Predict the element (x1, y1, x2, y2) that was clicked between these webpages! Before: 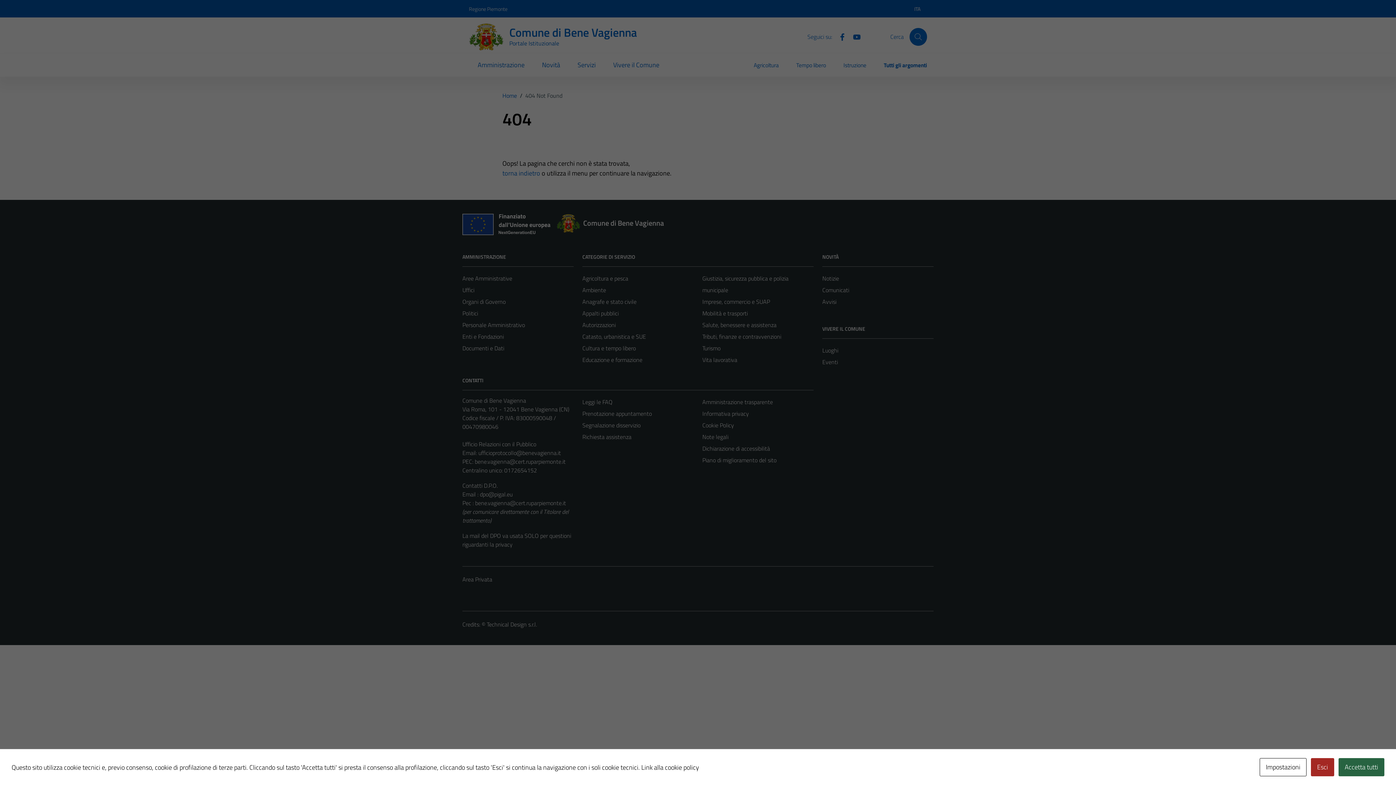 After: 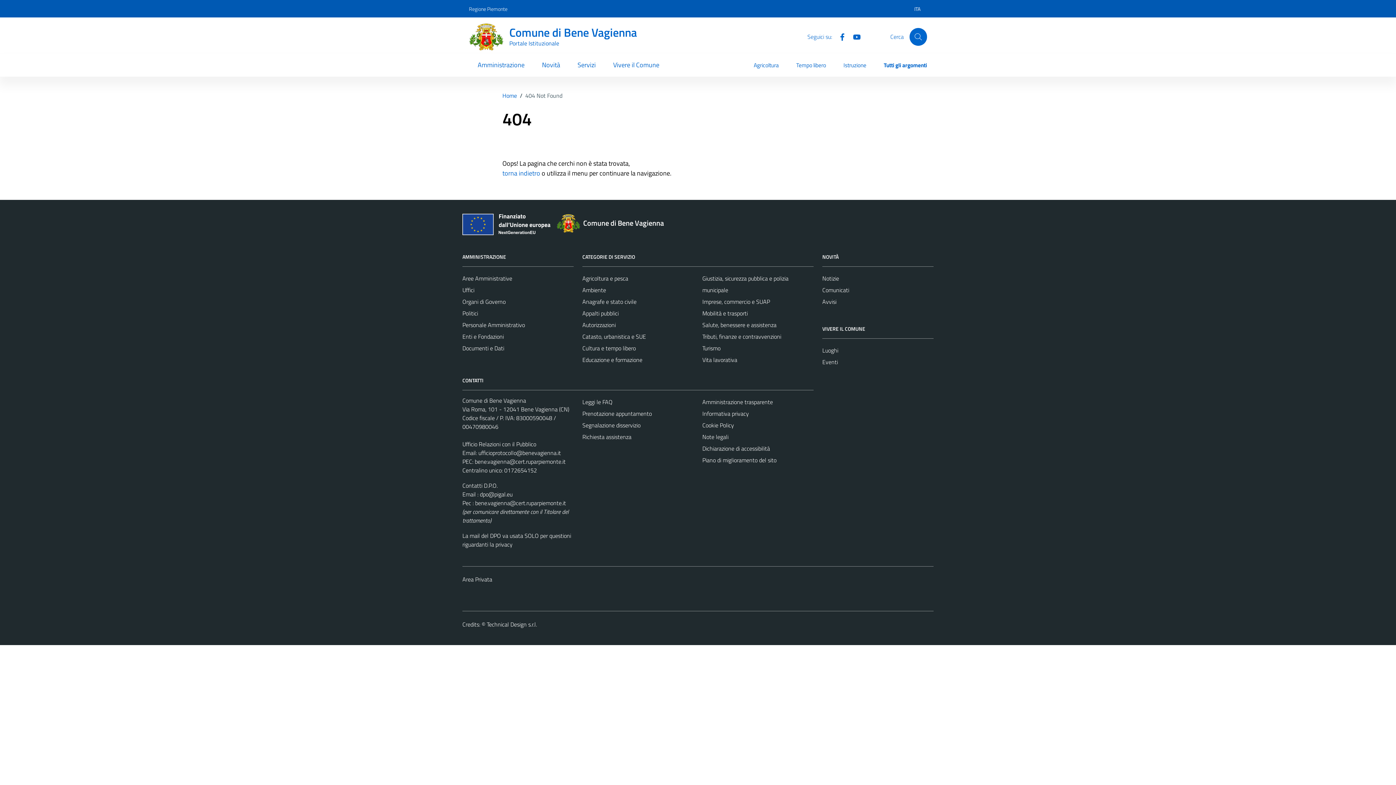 Action: label: Esci bbox: (1311, 758, 1334, 776)